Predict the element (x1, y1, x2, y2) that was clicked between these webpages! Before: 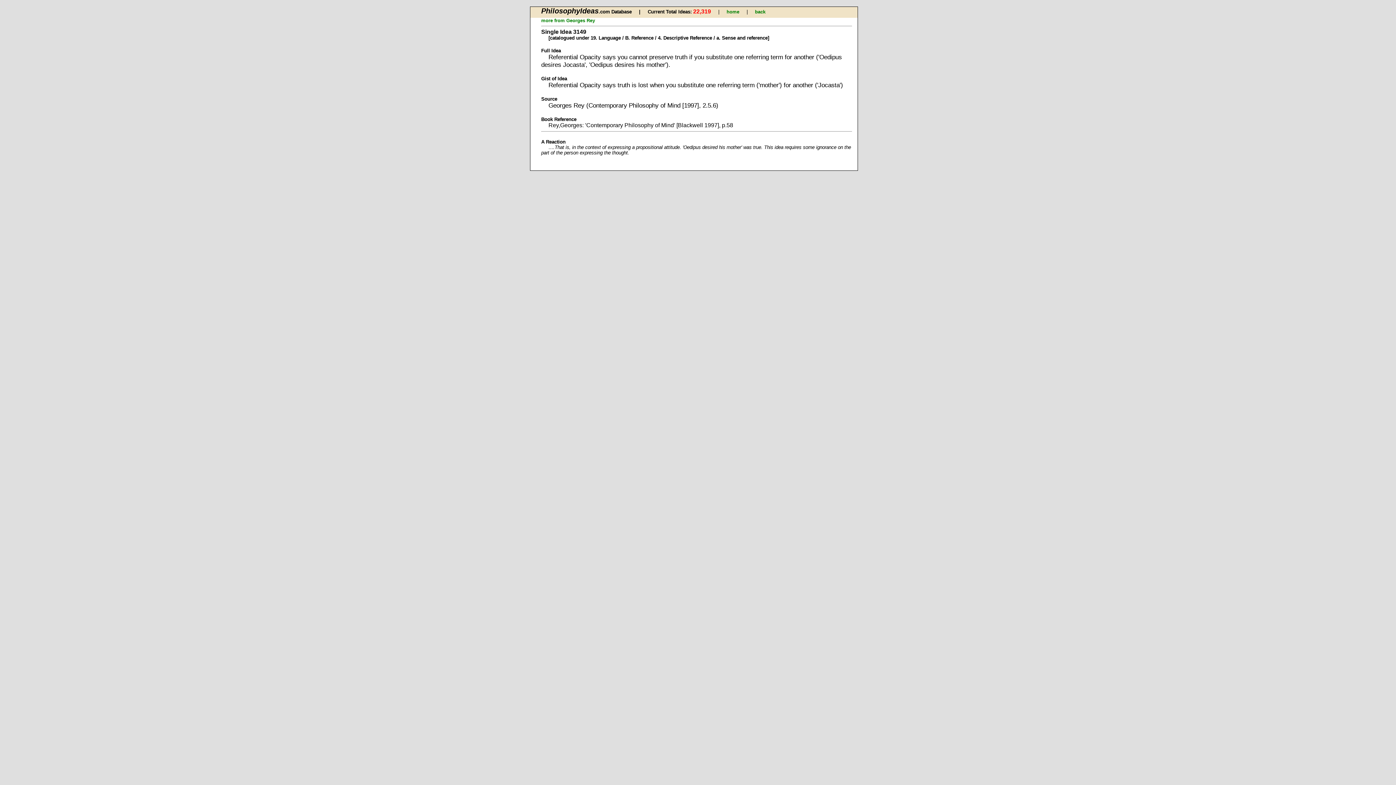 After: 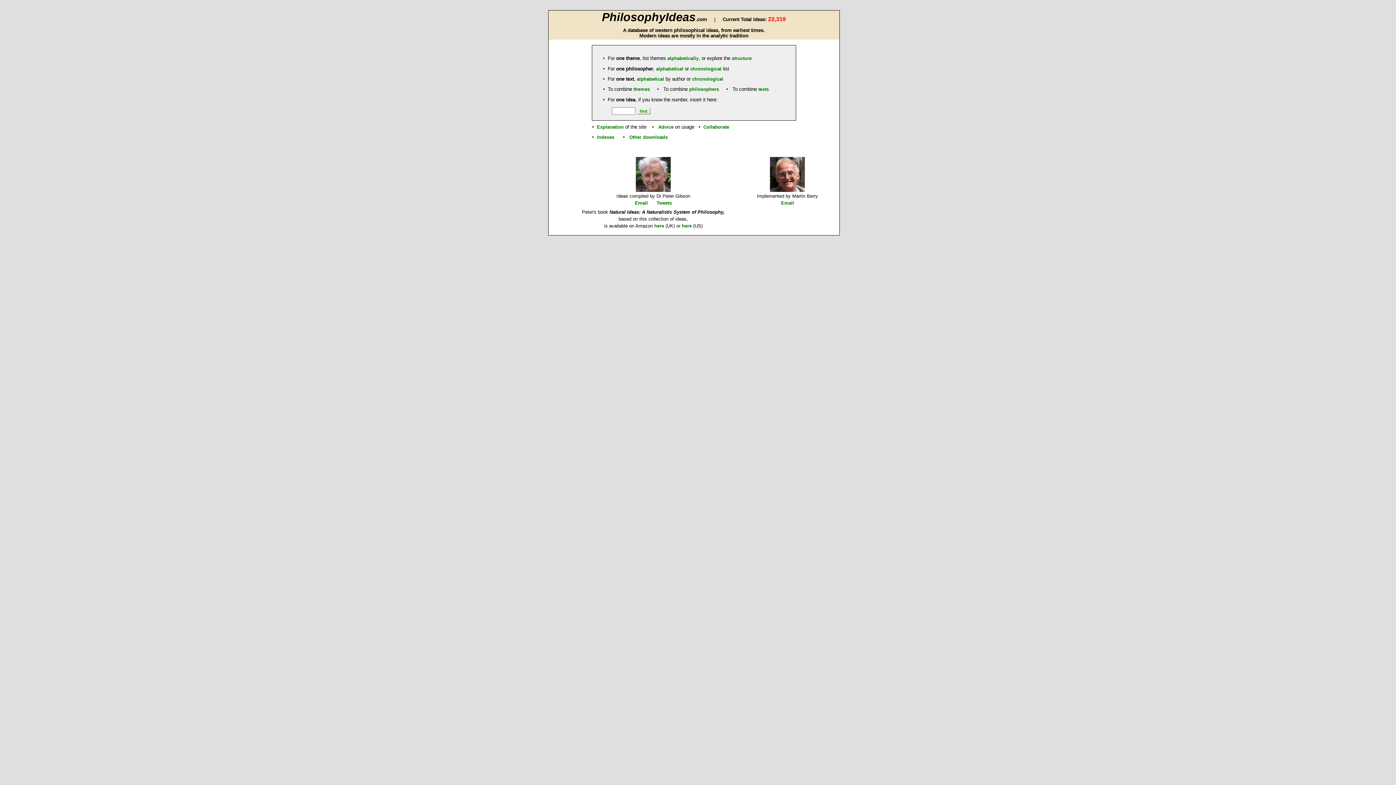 Action: label: home bbox: (726, 9, 739, 14)